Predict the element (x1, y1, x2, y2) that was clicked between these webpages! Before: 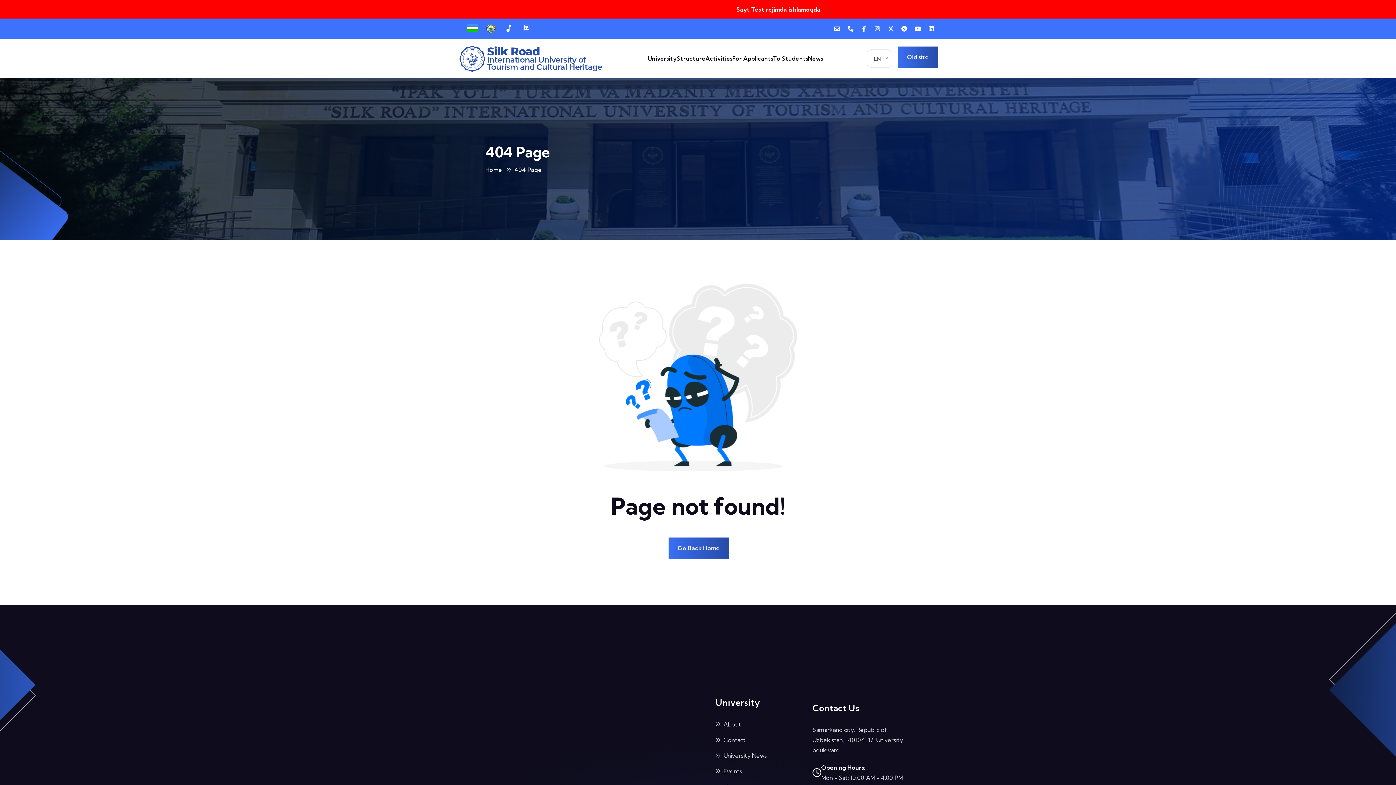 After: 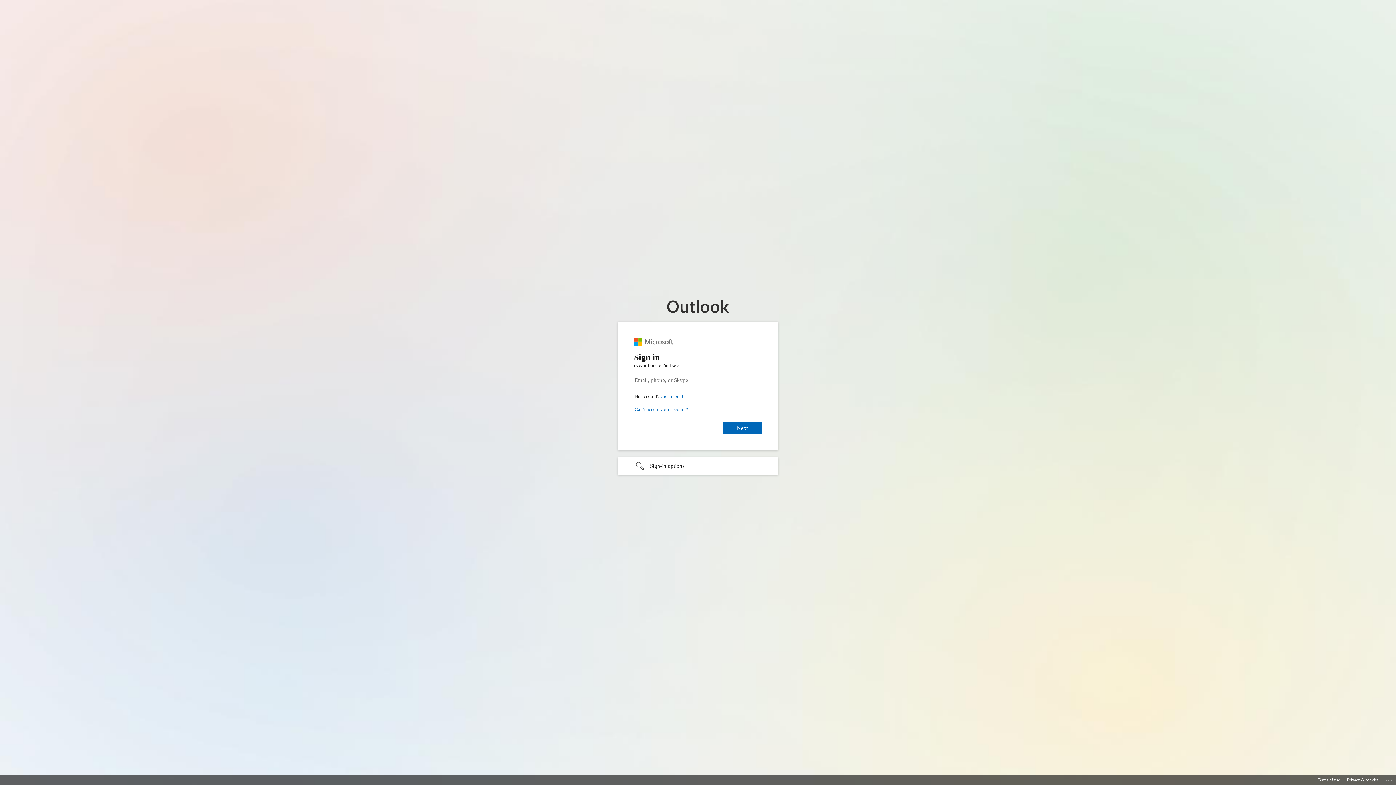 Action: bbox: (830, 25, 844, 31)